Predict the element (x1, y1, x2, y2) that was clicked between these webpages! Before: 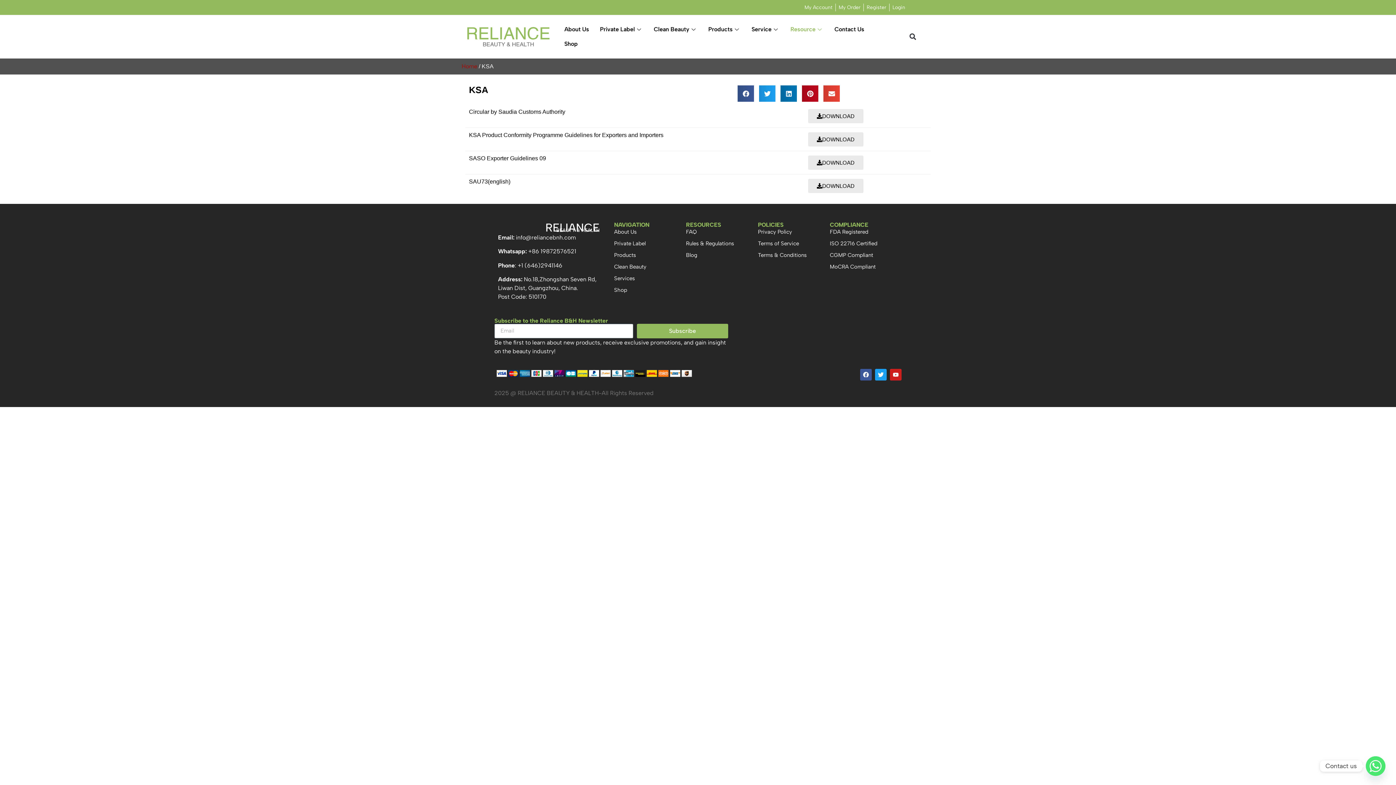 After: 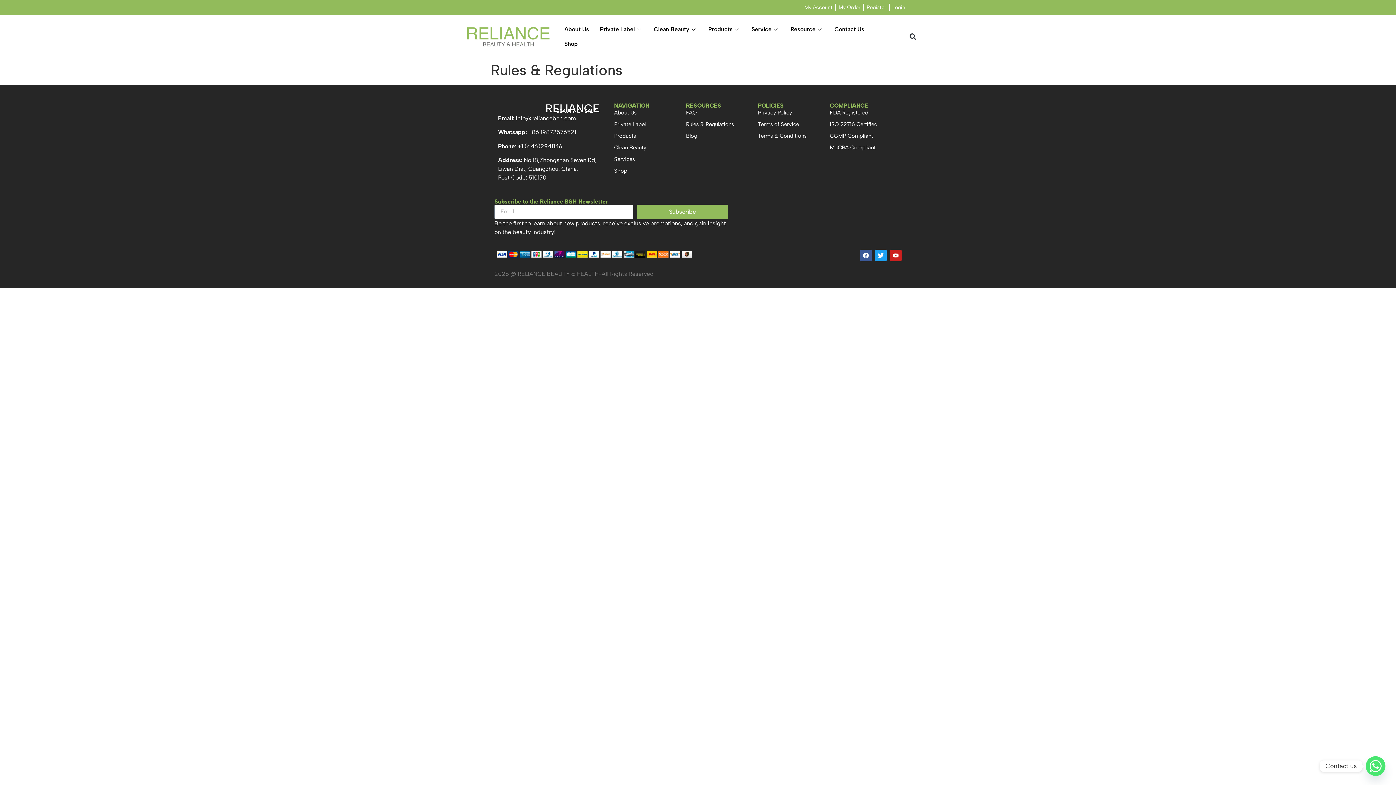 Action: label: Rules & Regulations bbox: (686, 239, 743, 247)